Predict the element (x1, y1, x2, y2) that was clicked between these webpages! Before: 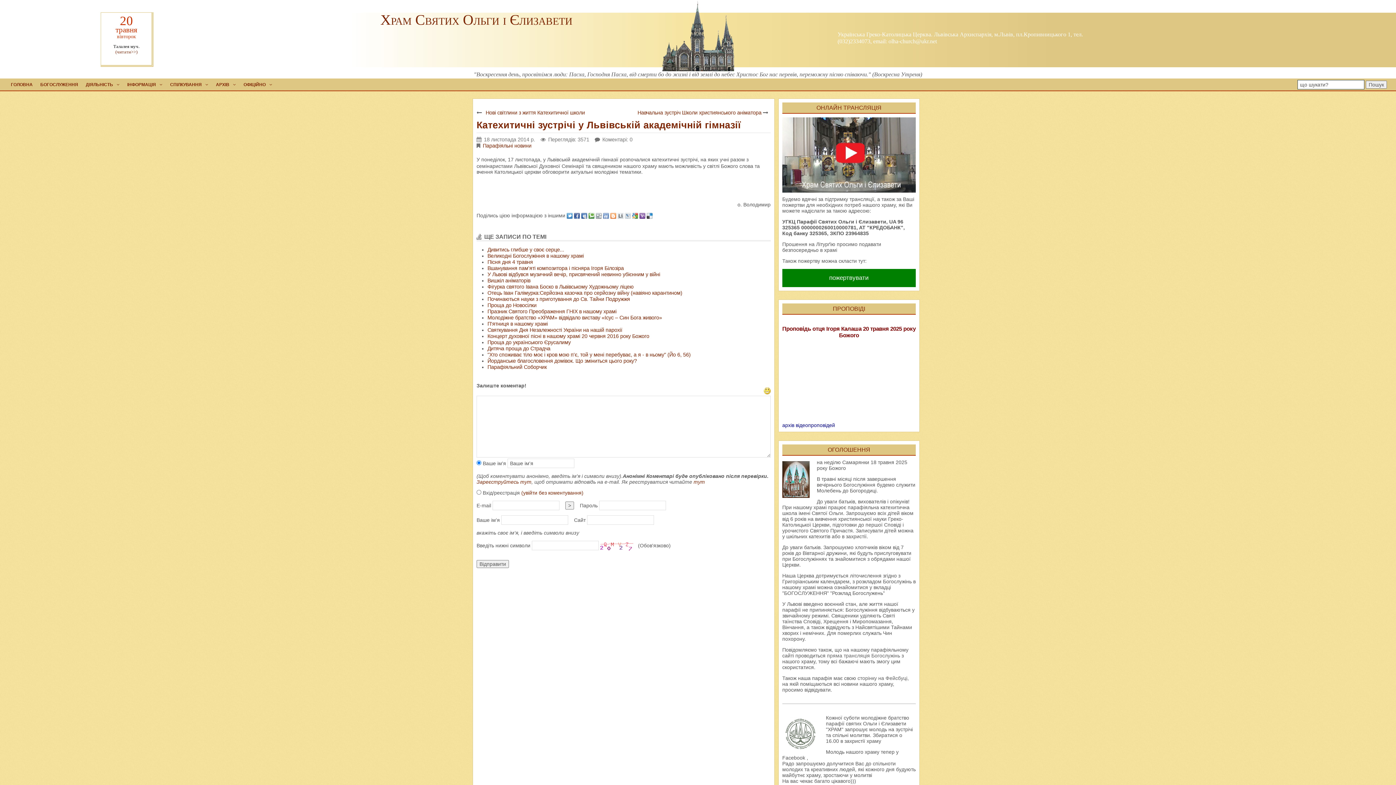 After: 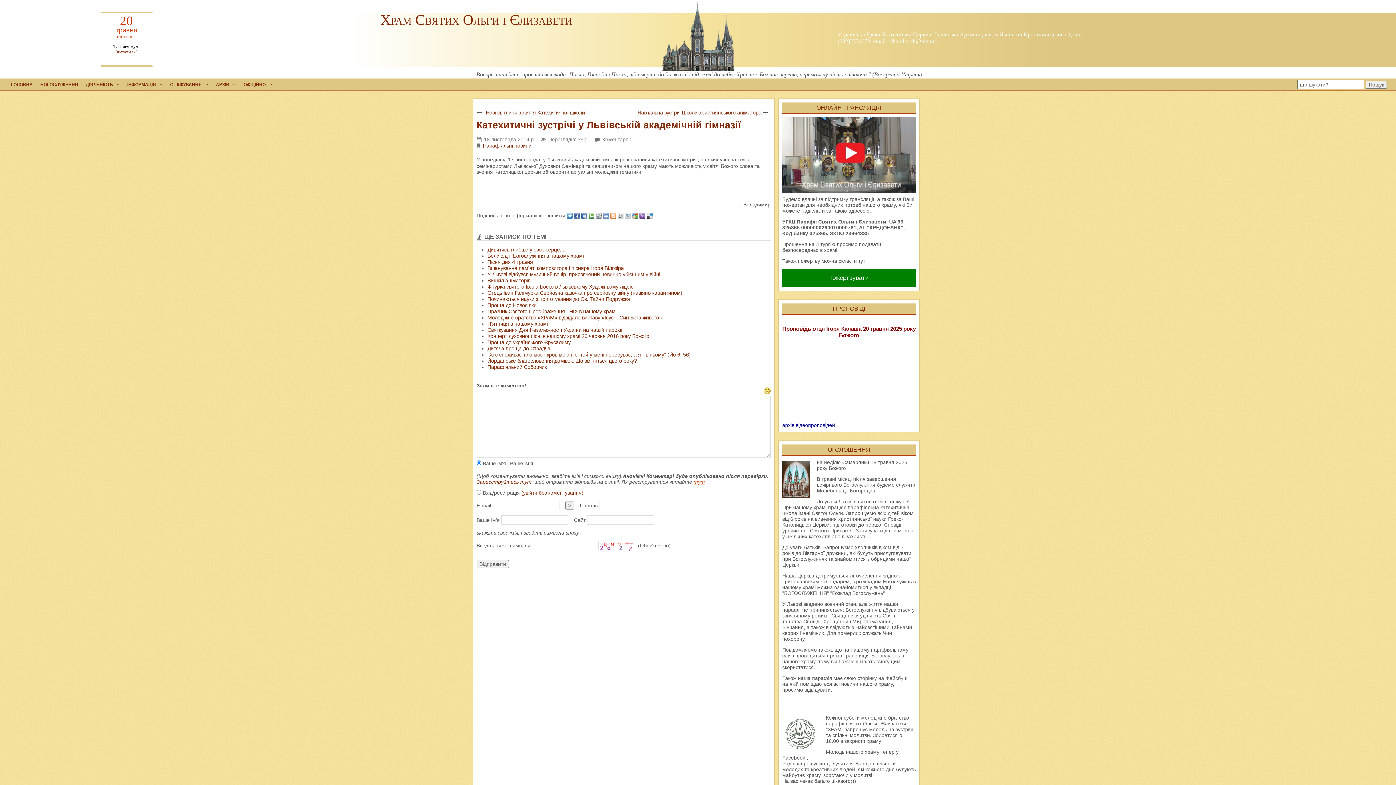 Action: bbox: (693, 479, 705, 485) label: тут